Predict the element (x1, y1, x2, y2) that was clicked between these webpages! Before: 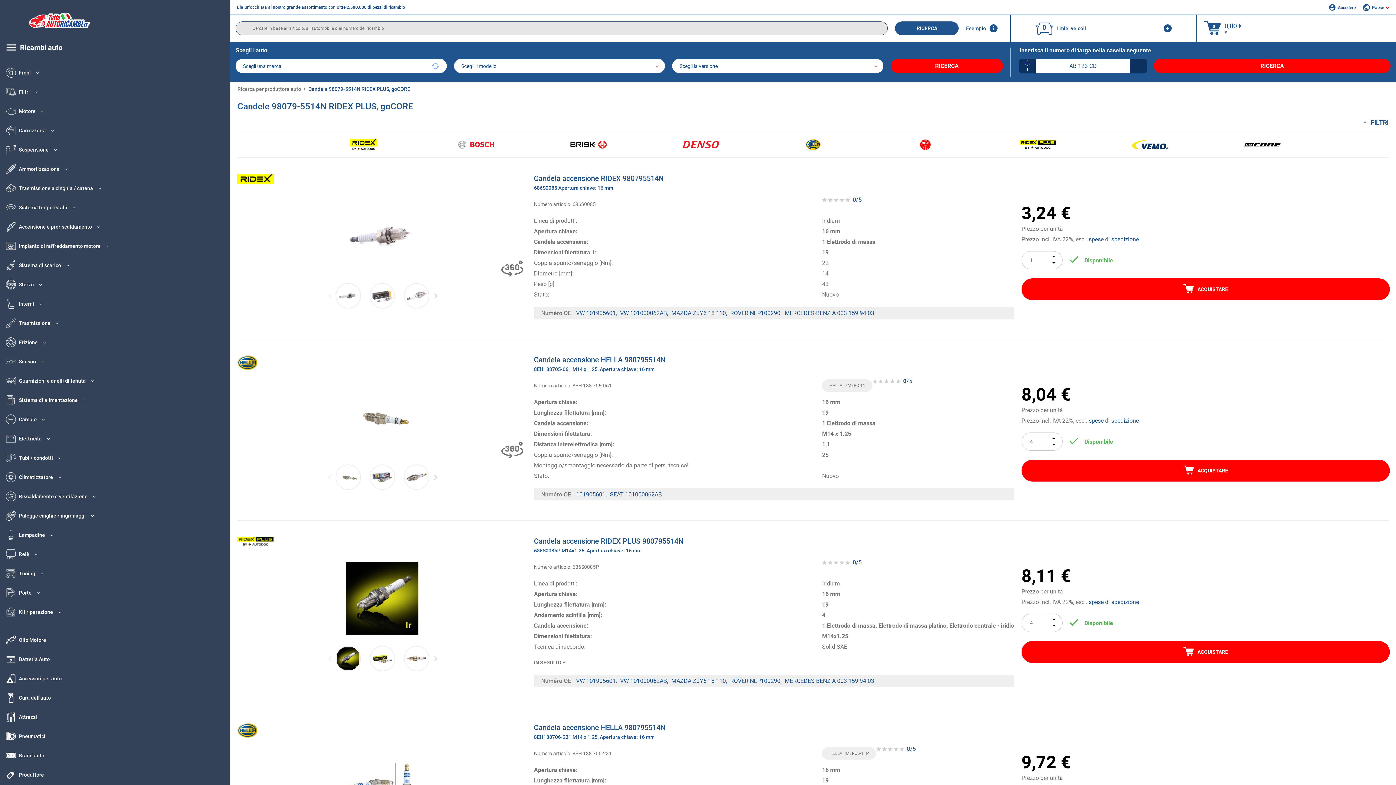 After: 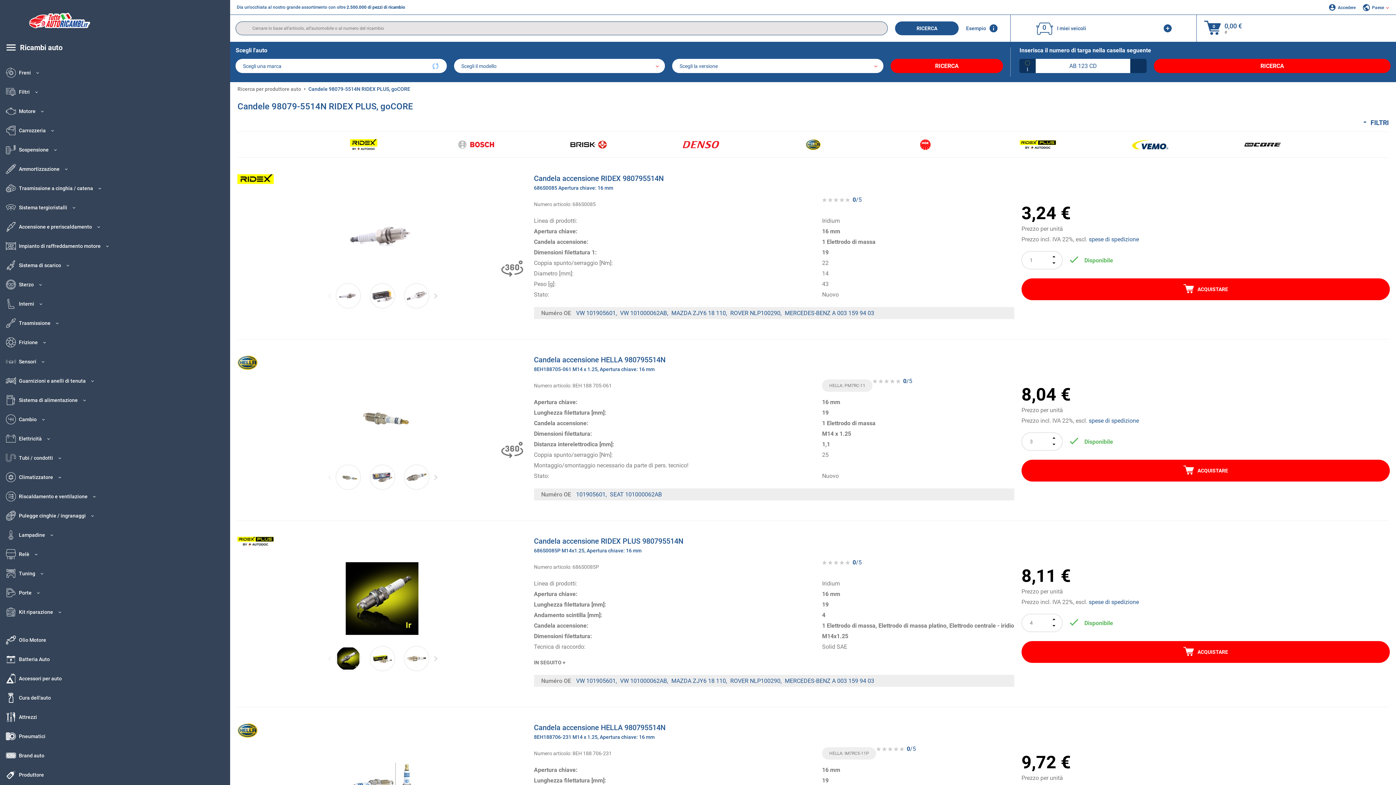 Action: bbox: (1052, 442, 1056, 448)